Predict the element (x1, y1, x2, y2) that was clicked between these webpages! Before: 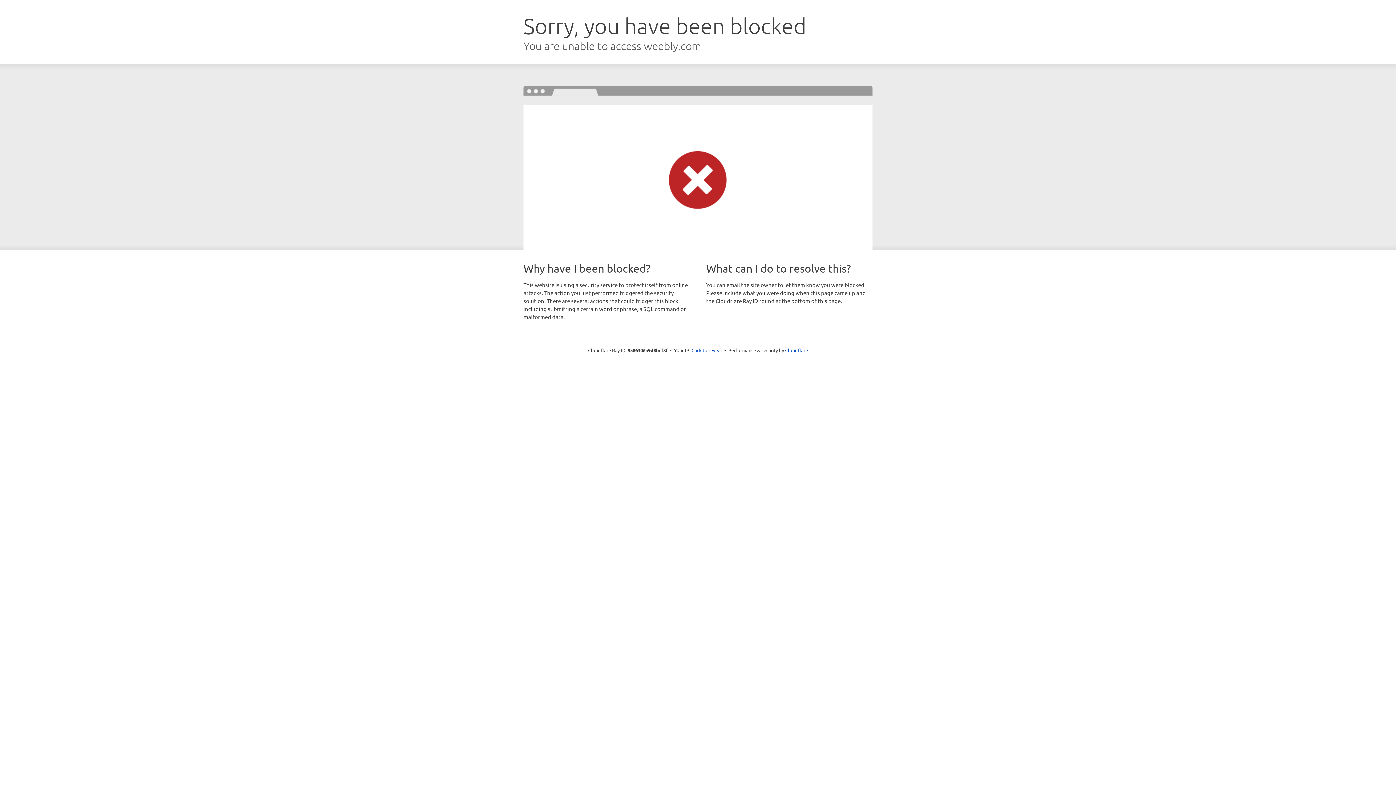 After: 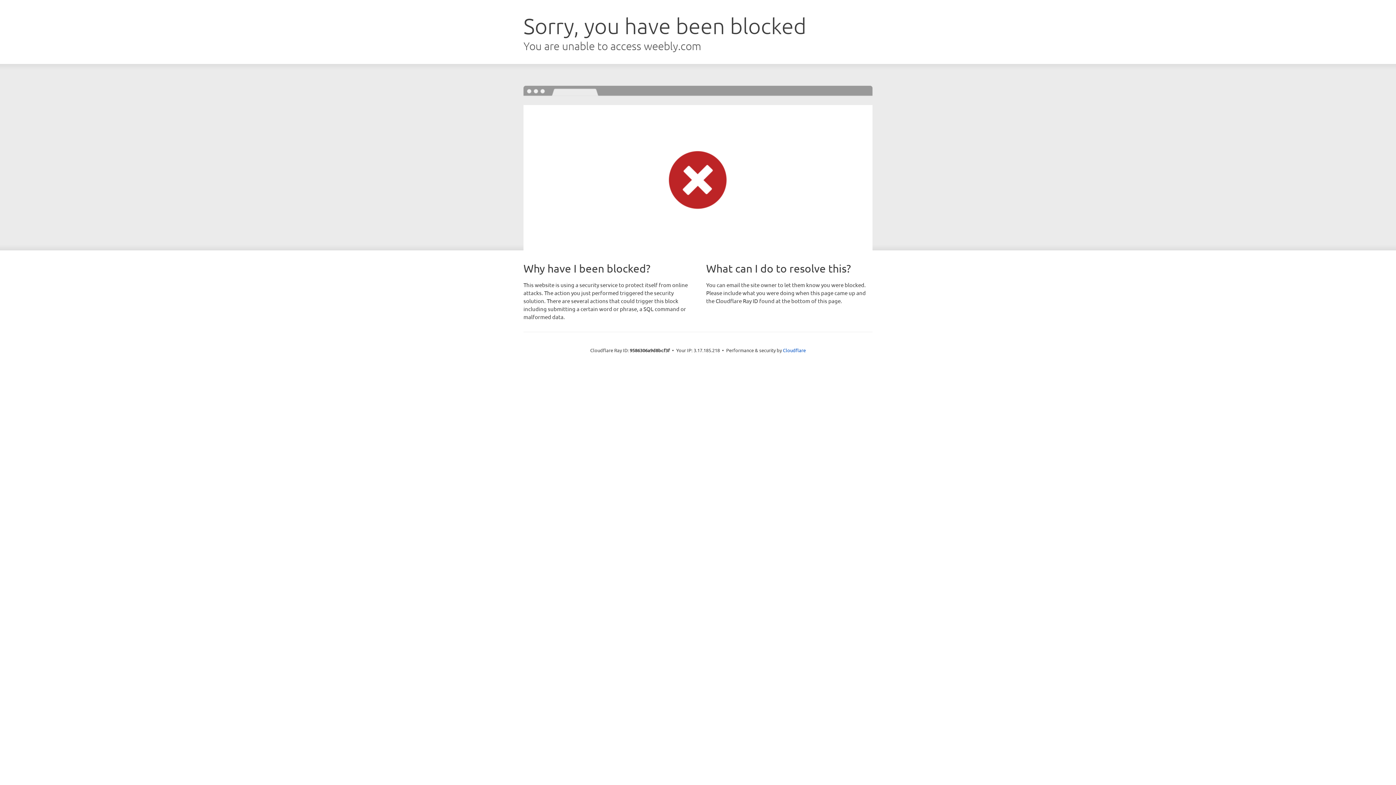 Action: bbox: (691, 346, 722, 353) label: Click to reveal